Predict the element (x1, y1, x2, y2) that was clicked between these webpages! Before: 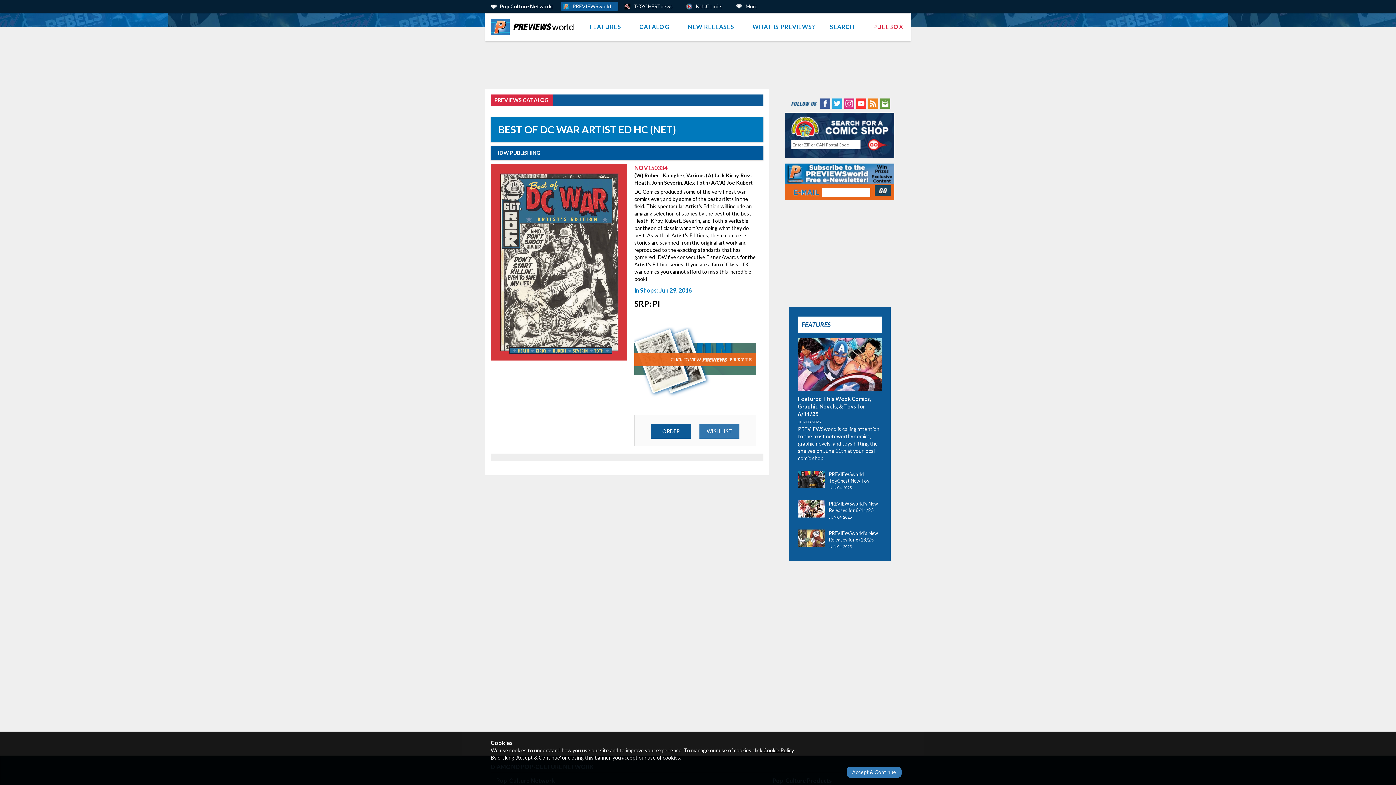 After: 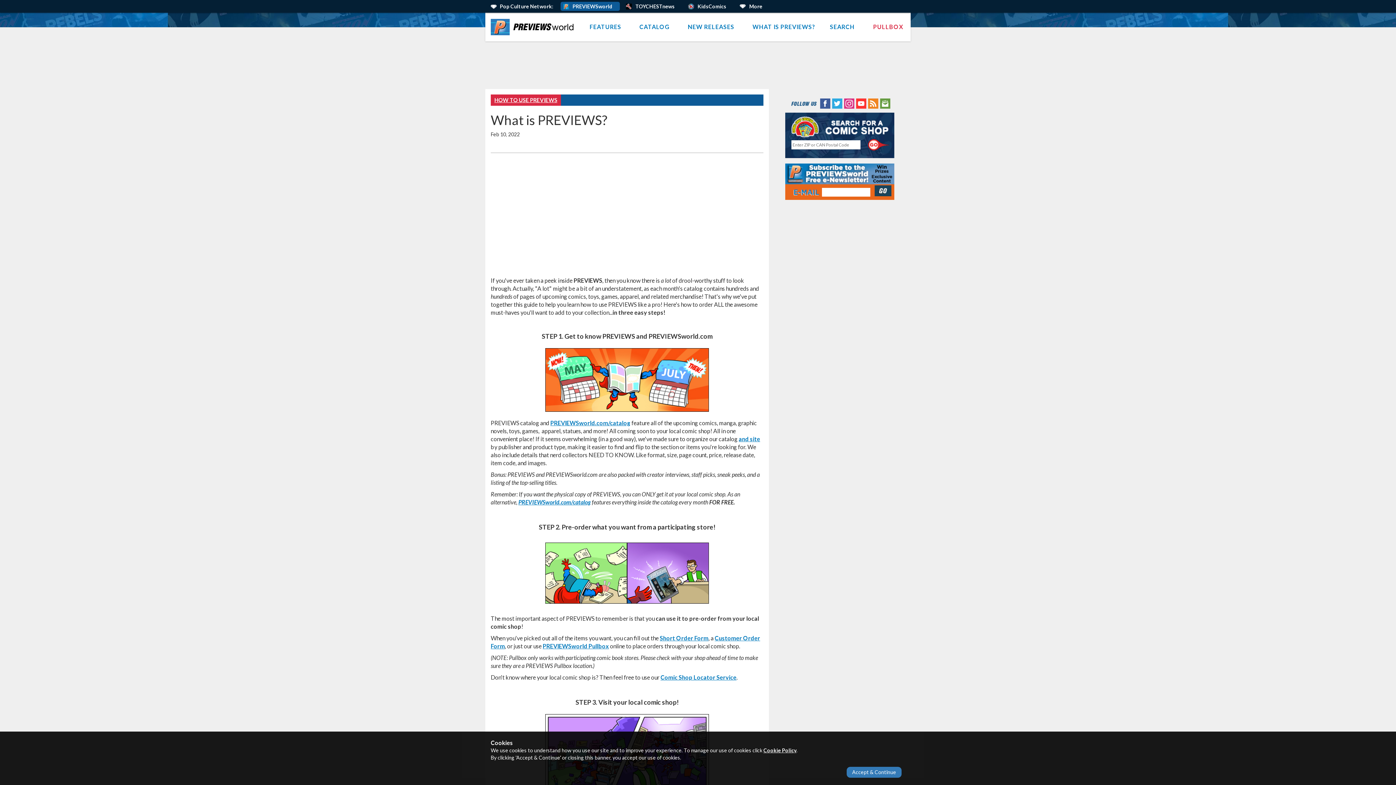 Action: bbox: (745, 12, 822, 41) label: WHAT IS PREVIEWS?